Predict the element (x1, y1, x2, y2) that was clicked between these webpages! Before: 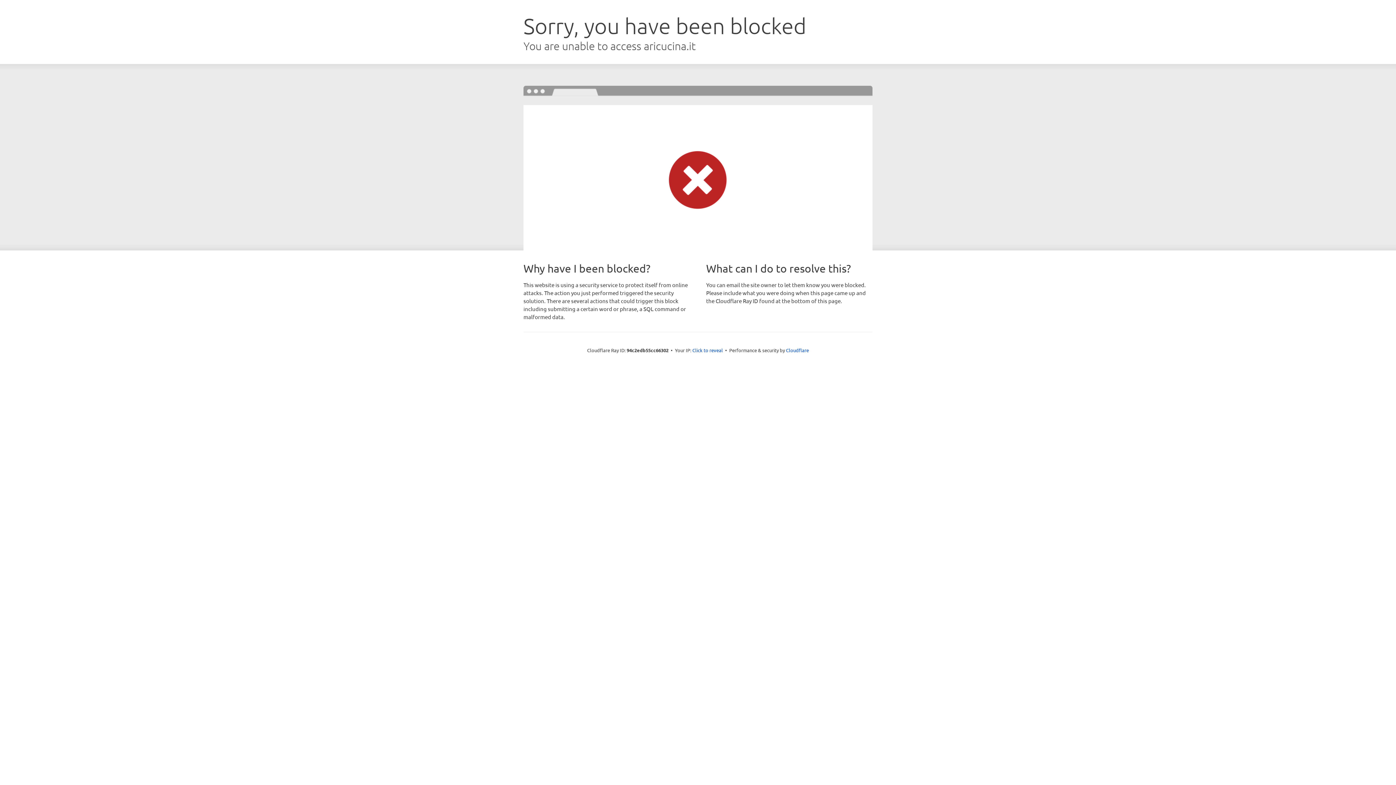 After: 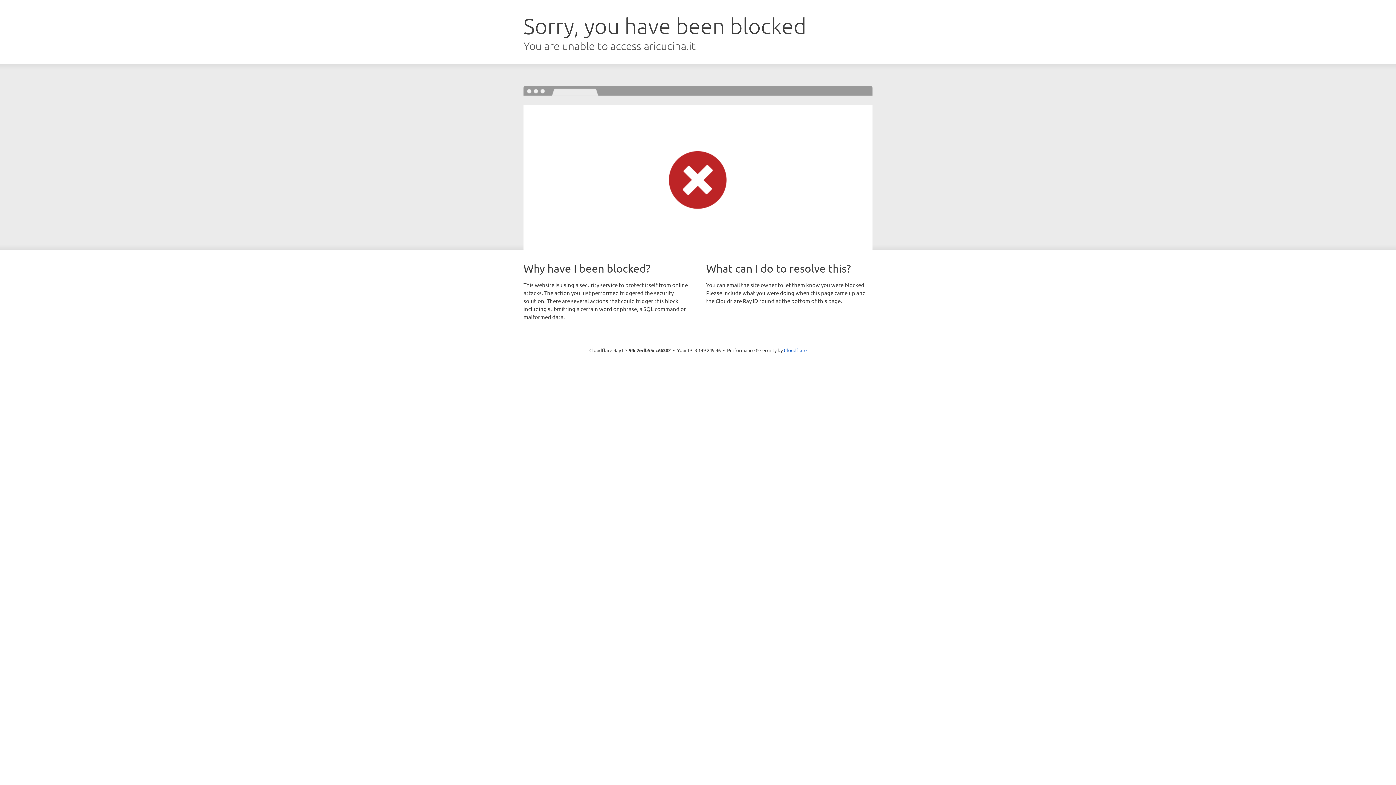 Action: bbox: (692, 346, 723, 353) label: Click to reveal